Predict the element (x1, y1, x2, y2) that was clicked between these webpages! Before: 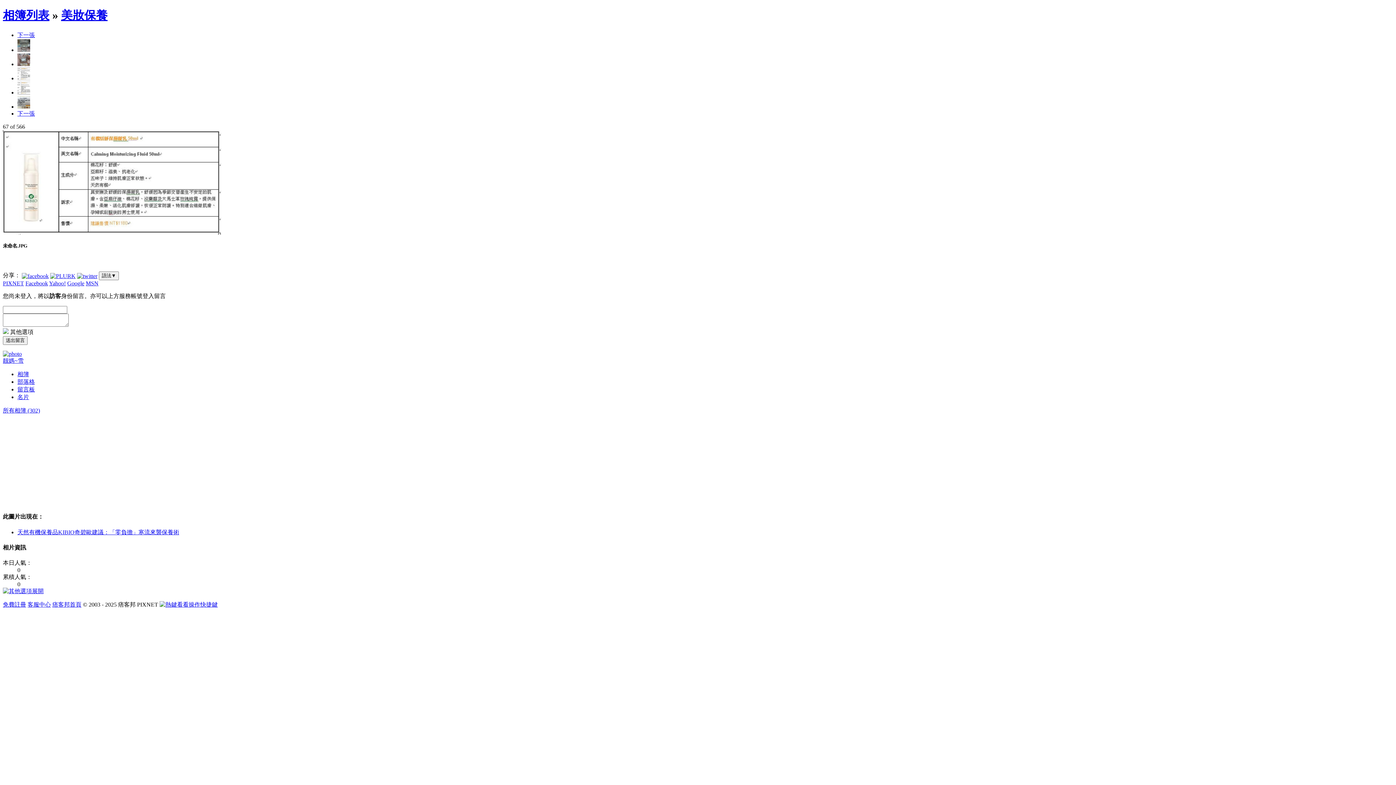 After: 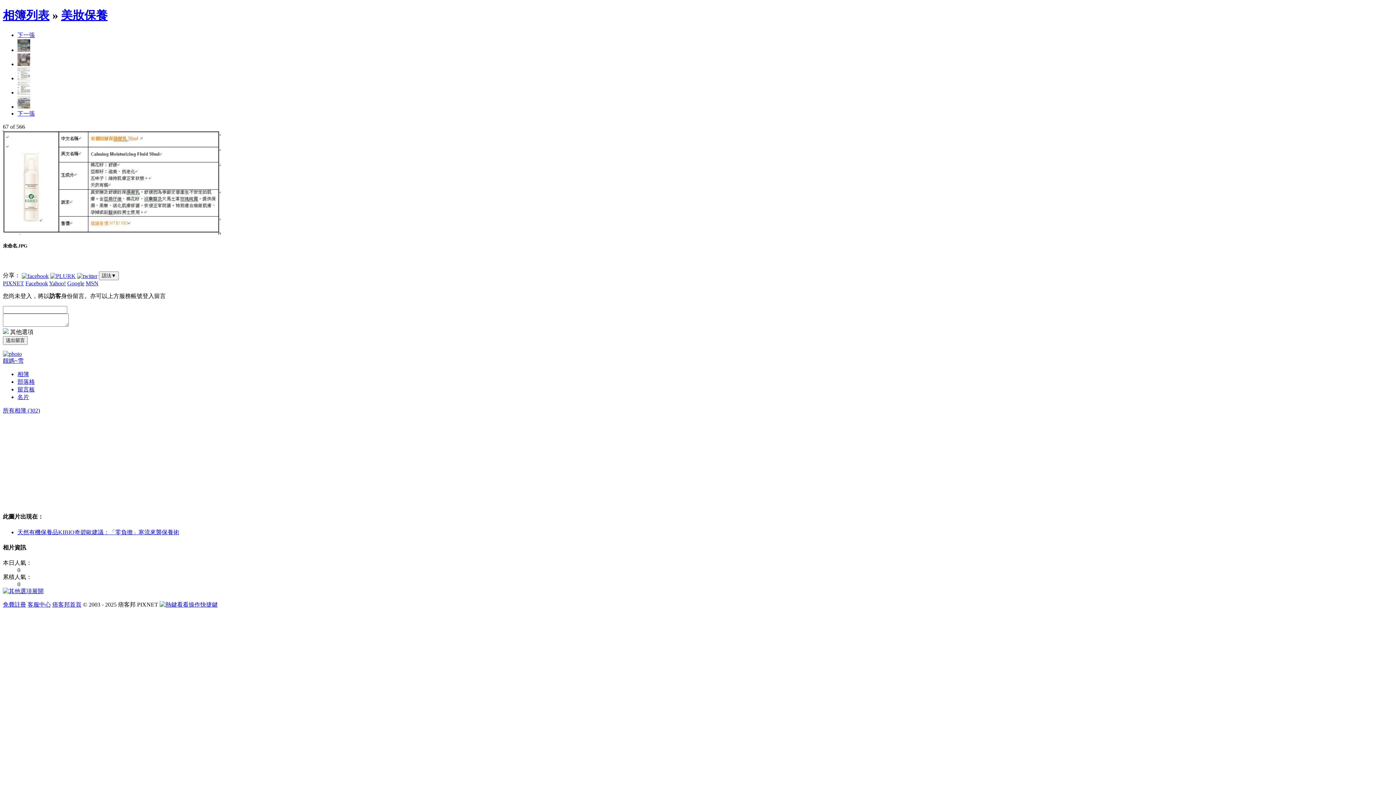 Action: bbox: (17, 75, 30, 81)